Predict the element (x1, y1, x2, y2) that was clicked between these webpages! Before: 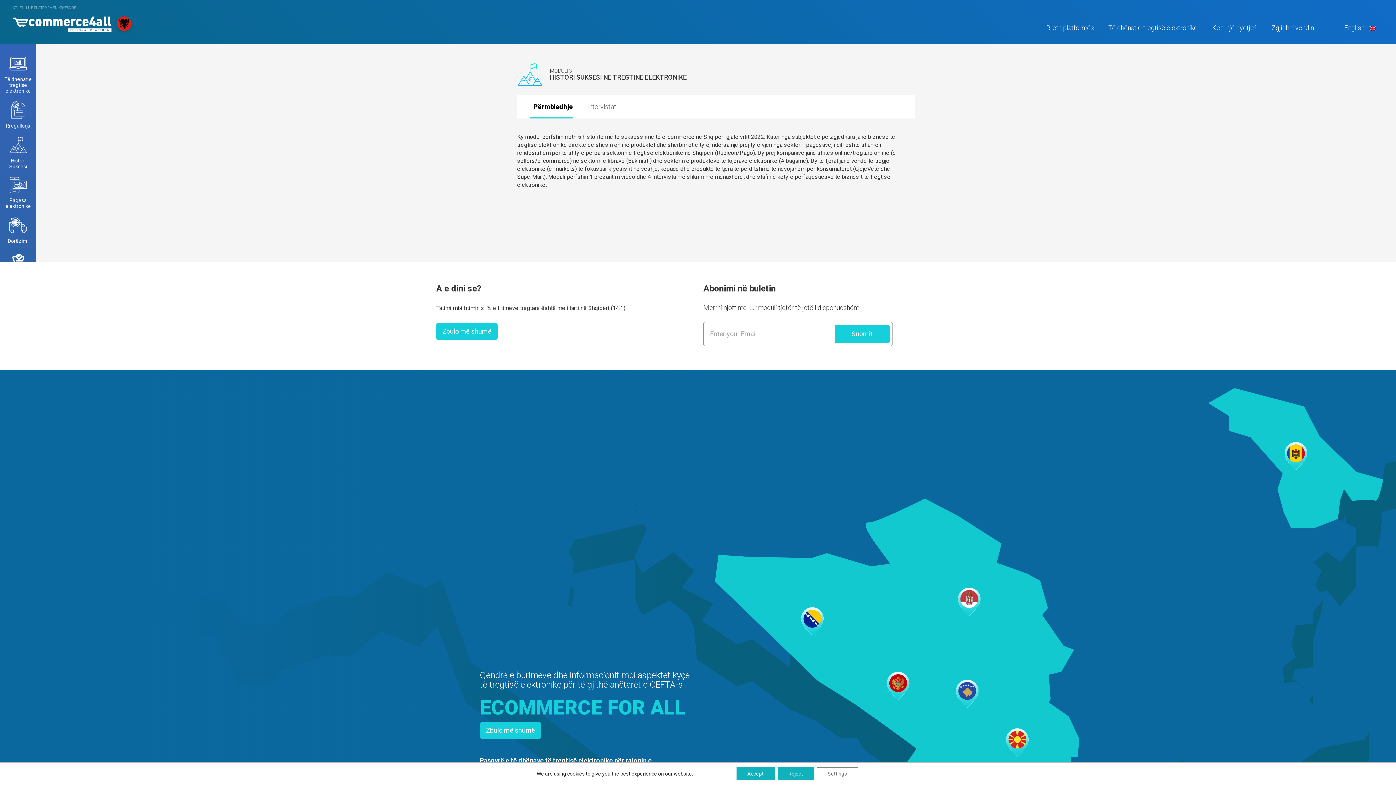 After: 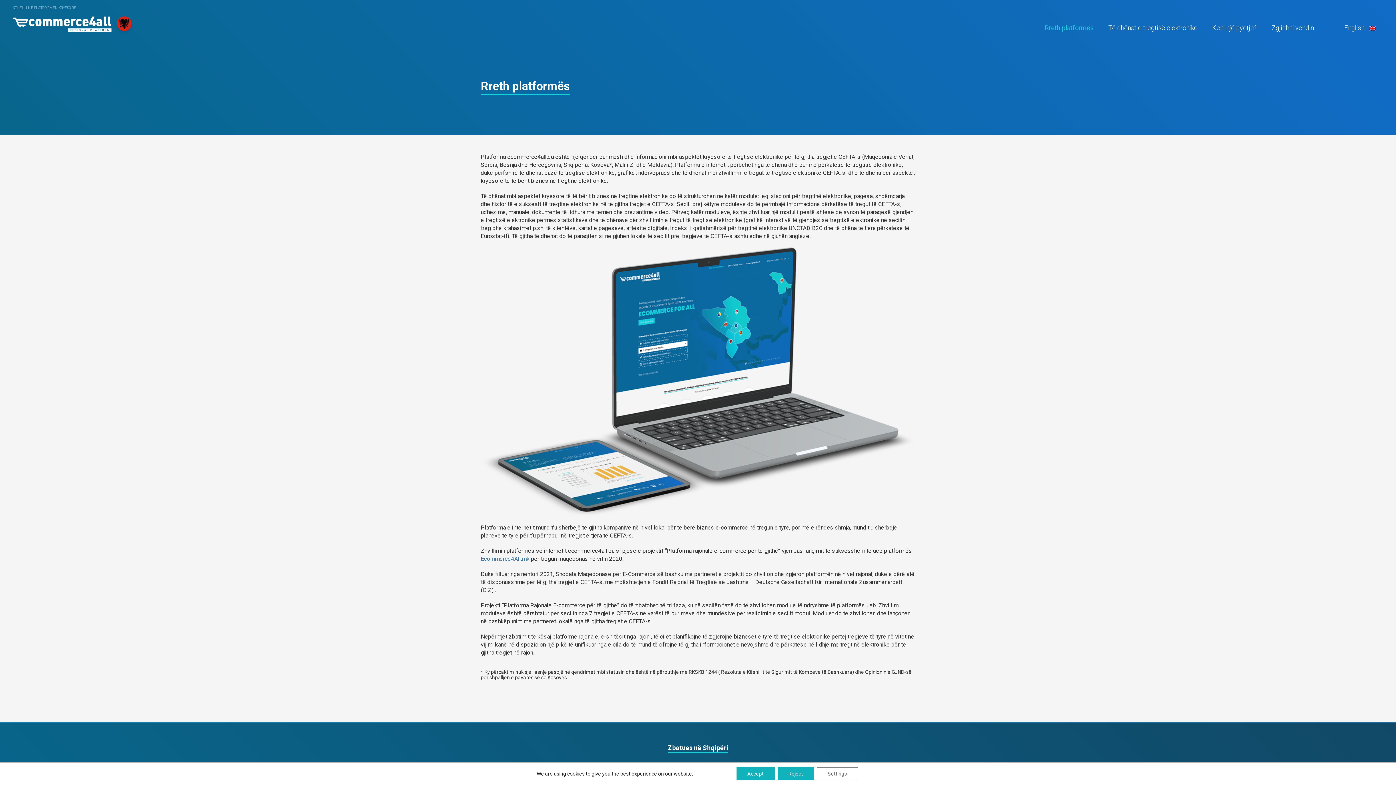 Action: label: Rreth platformës bbox: (1039, 18, 1101, 37)